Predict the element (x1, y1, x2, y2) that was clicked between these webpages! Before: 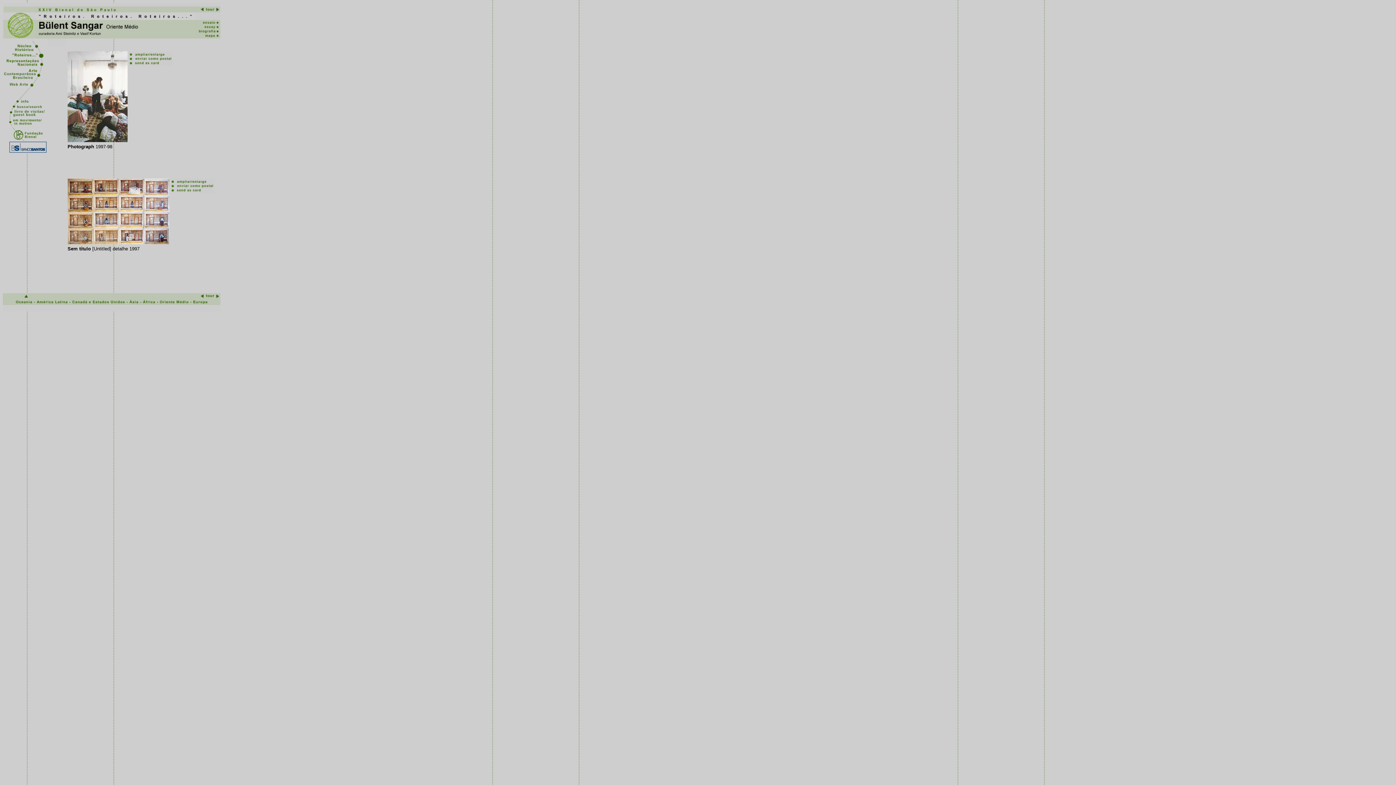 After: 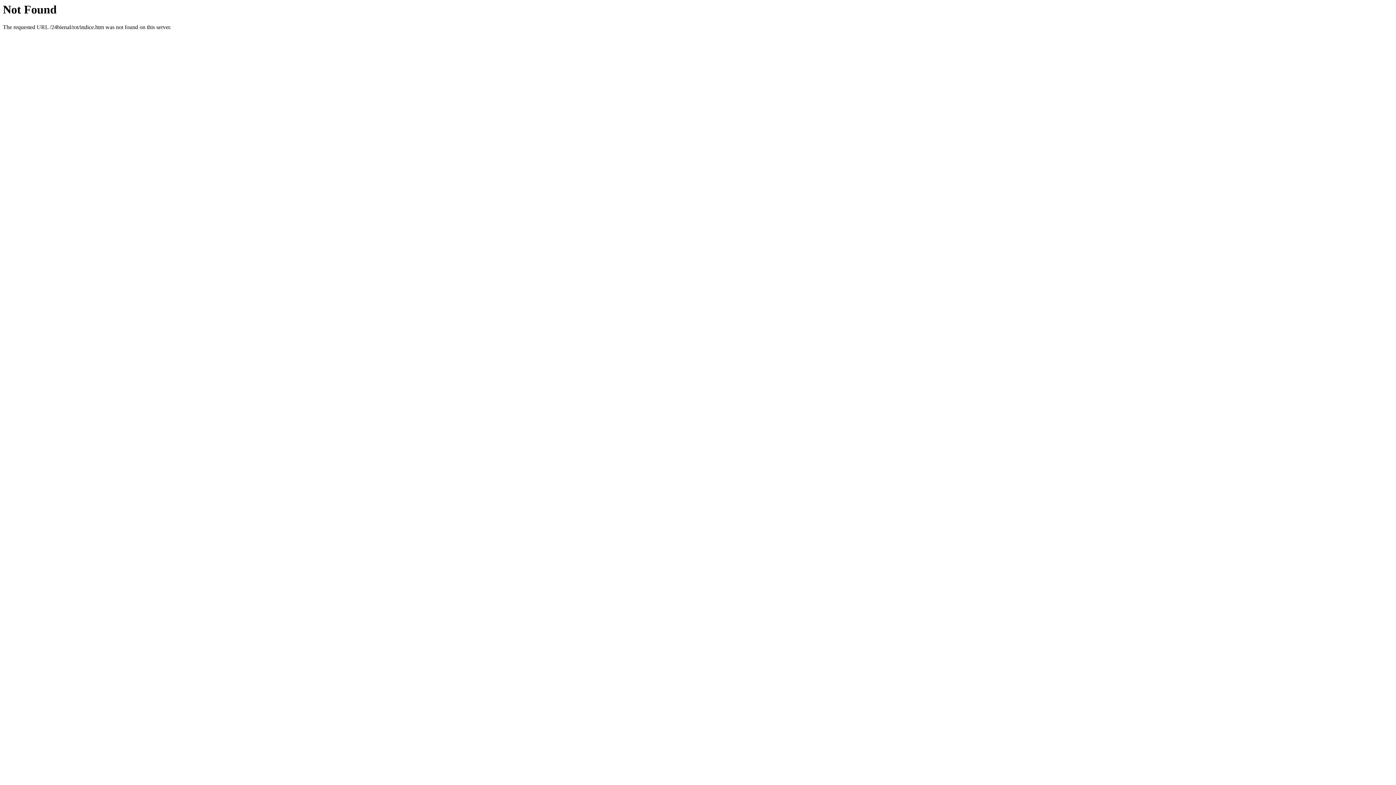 Action: bbox: (35, 14, 194, 21)